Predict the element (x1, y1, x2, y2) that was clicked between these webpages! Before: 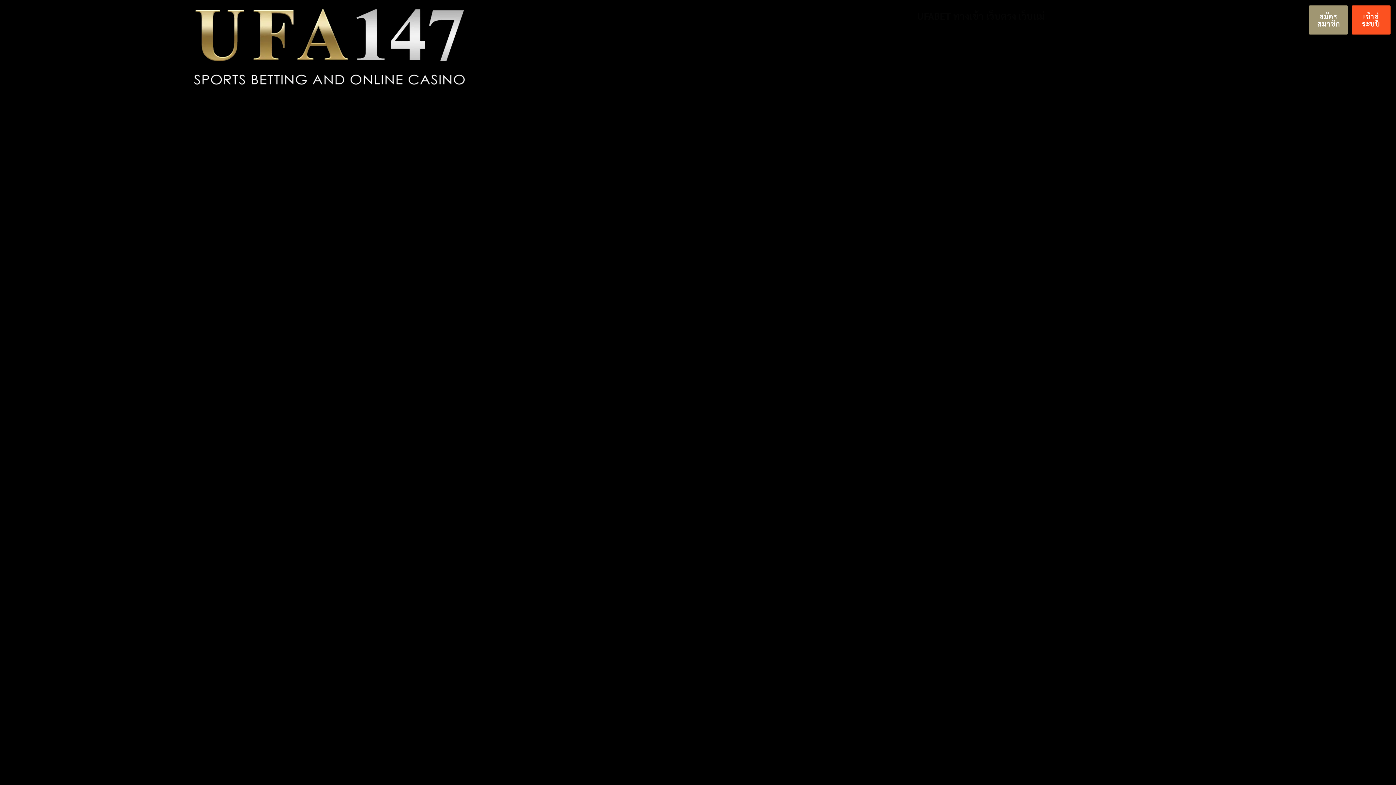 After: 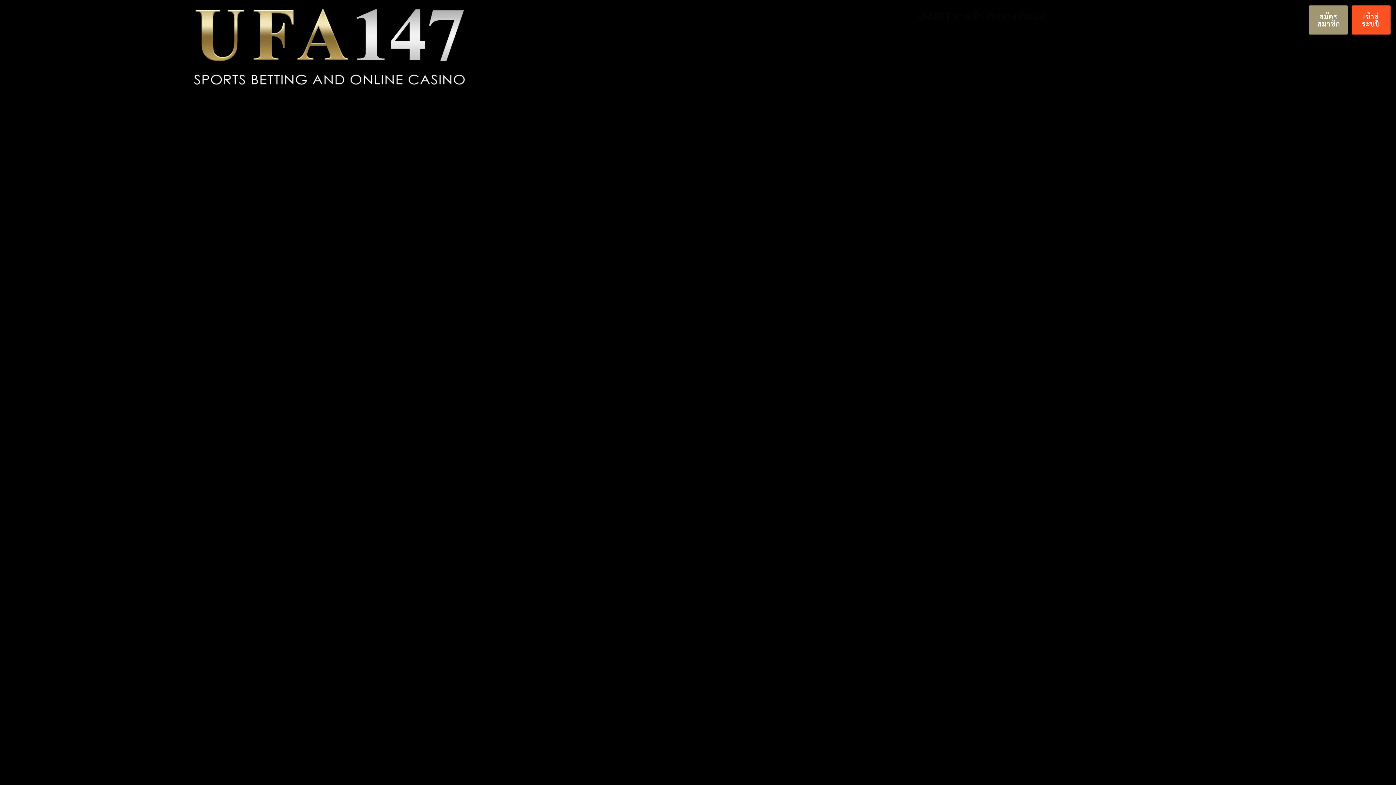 Action: bbox: (189, 3, 469, 94)